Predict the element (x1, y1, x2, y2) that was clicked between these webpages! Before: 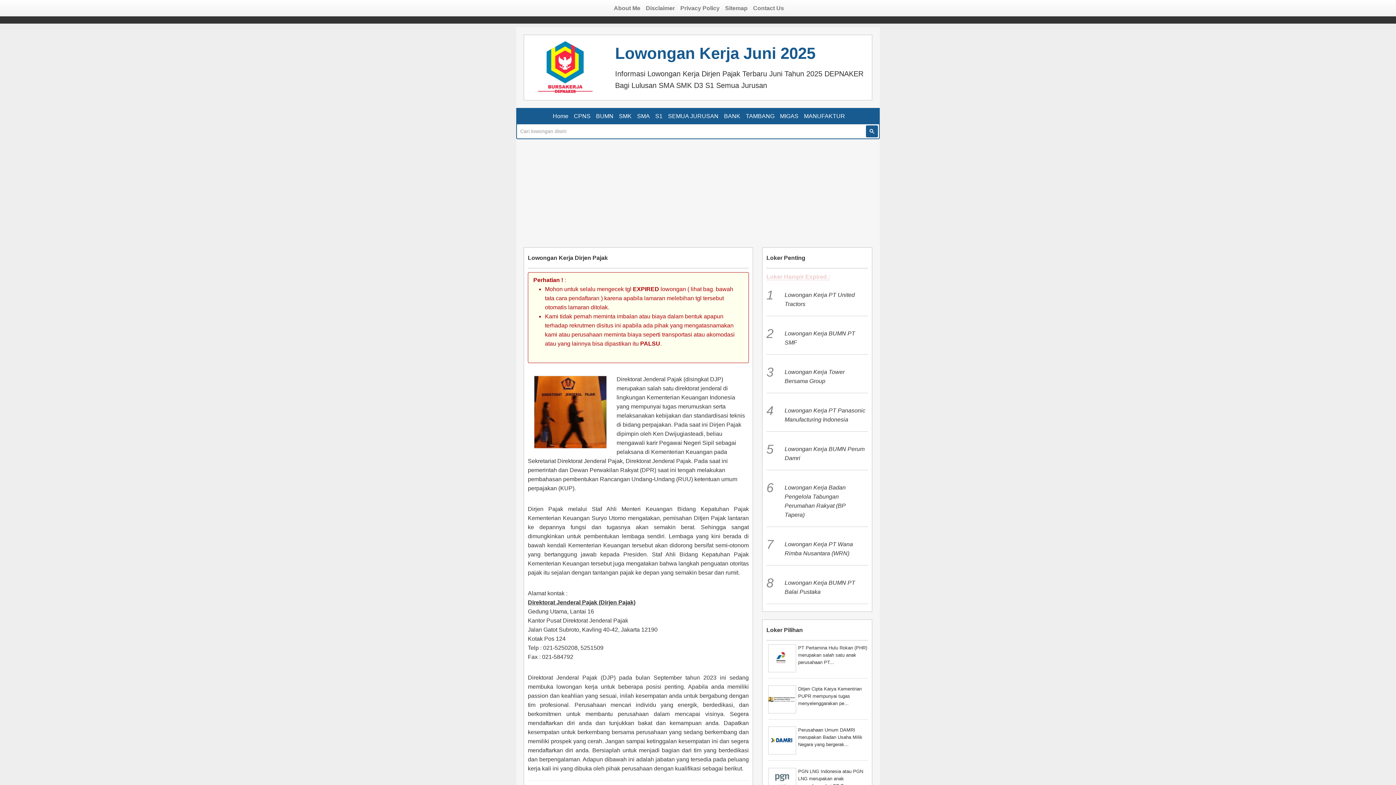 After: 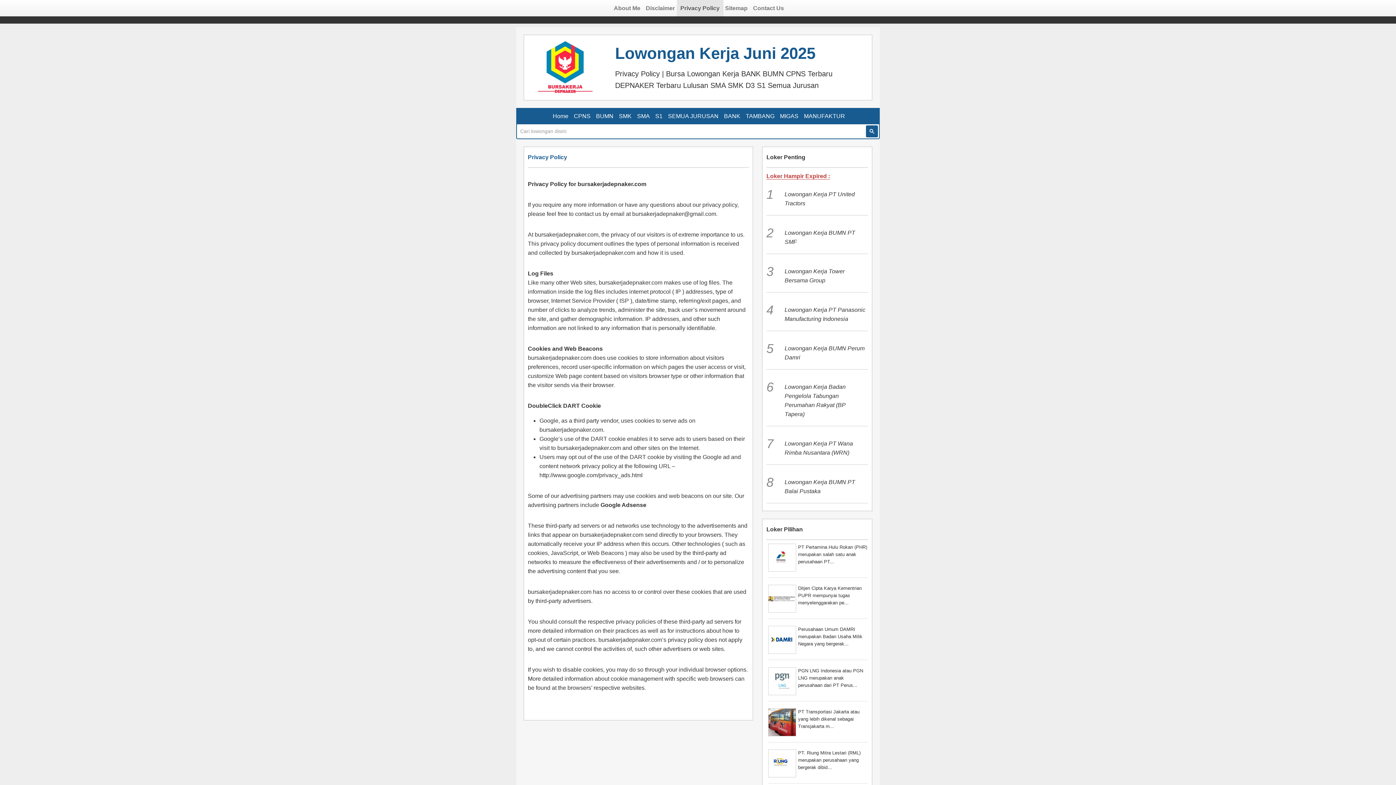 Action: bbox: (676, 0, 723, 16) label: Privacy Policy